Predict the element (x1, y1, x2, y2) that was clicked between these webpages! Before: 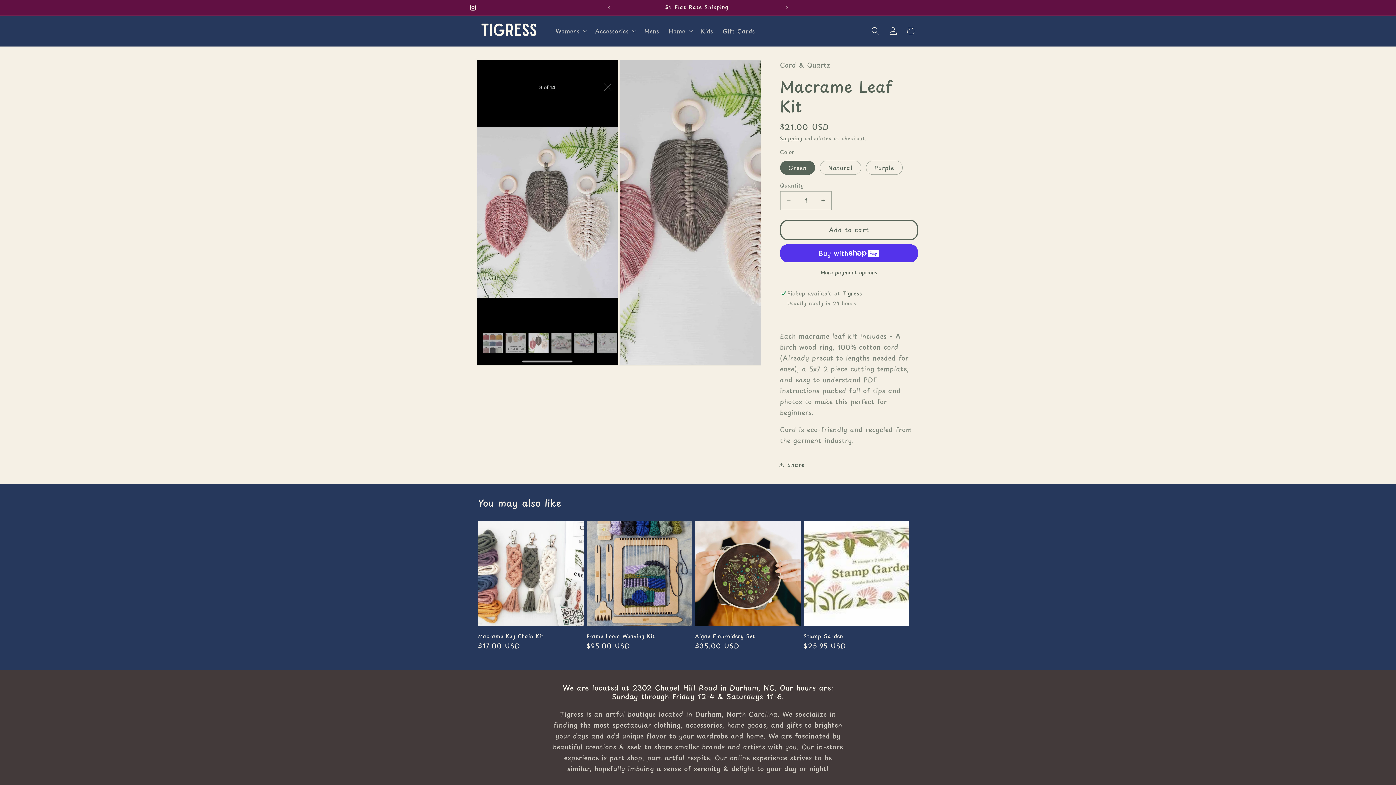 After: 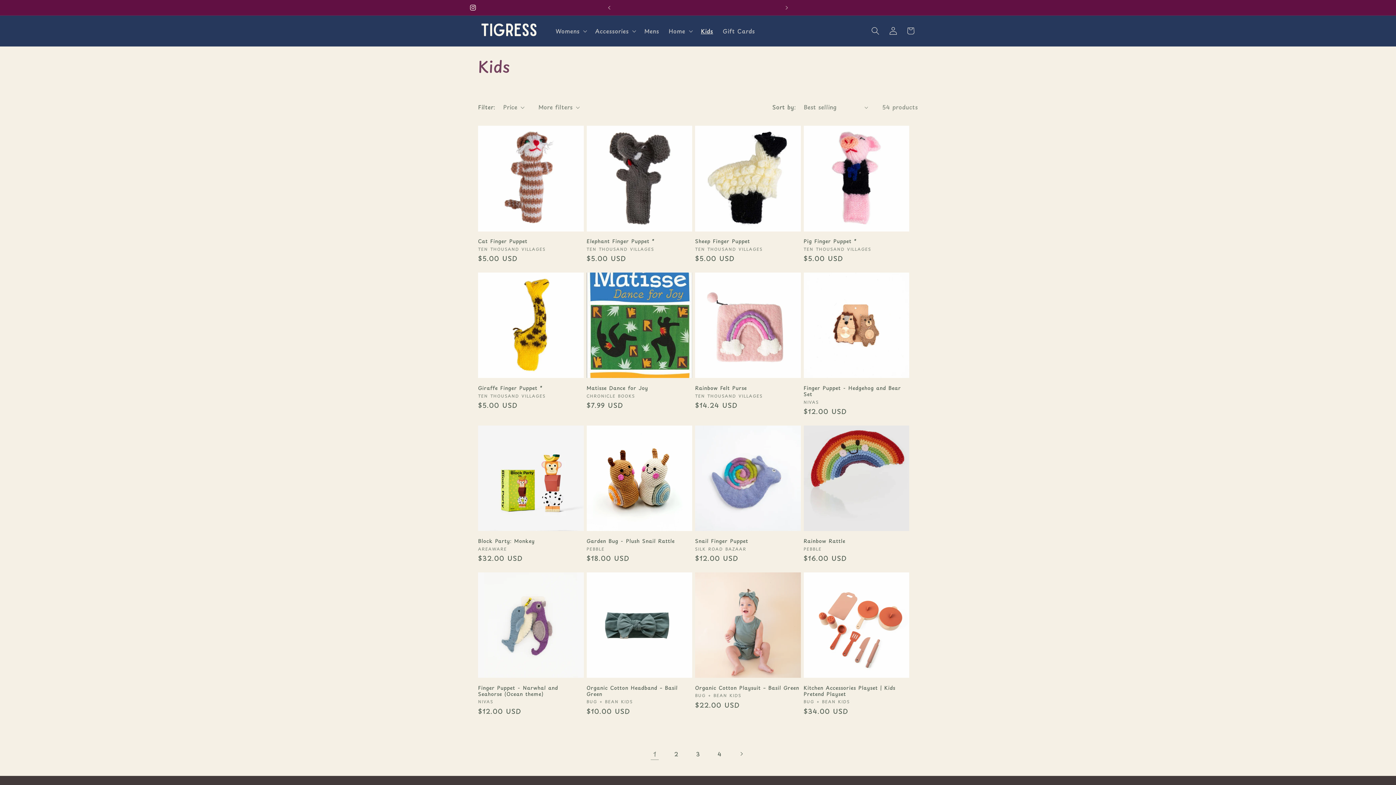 Action: bbox: (696, 22, 718, 39) label: Kids